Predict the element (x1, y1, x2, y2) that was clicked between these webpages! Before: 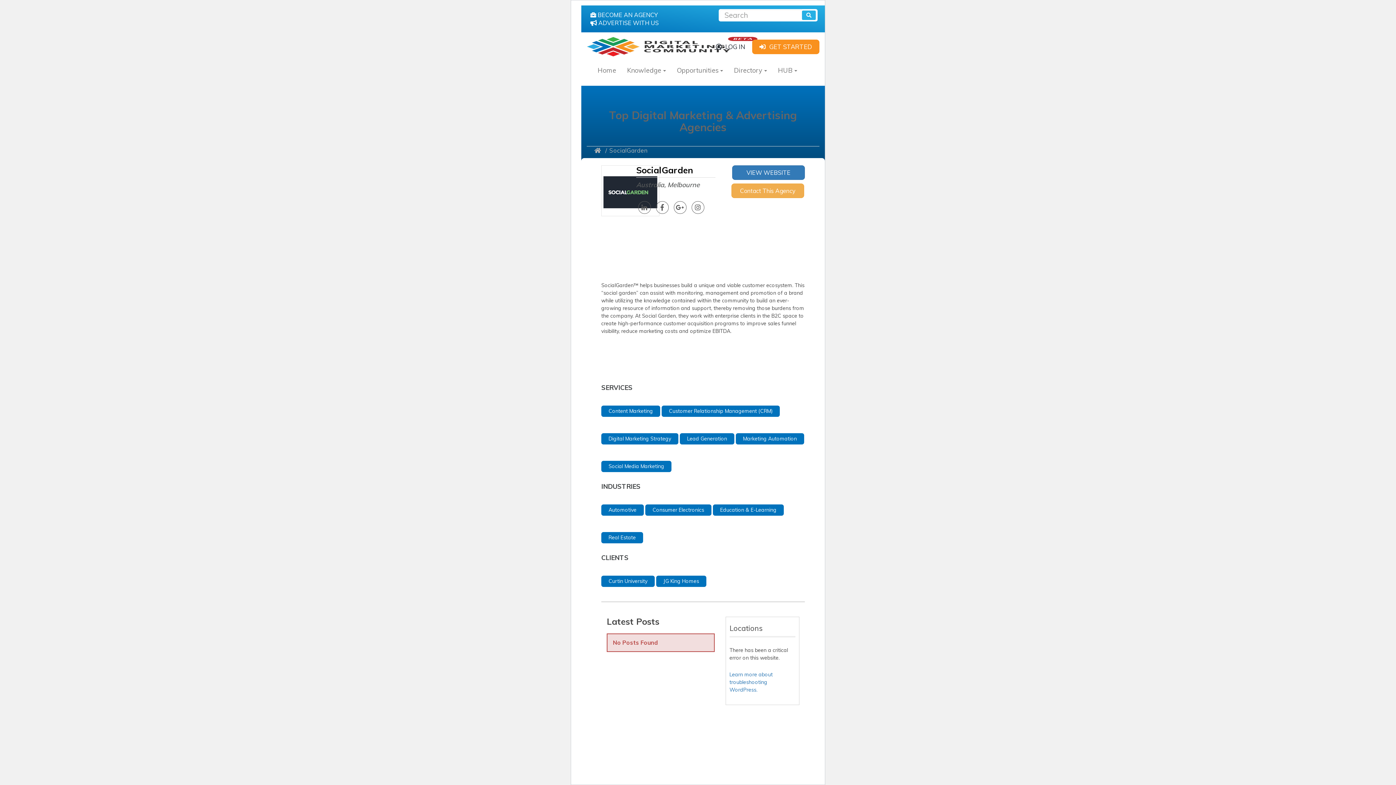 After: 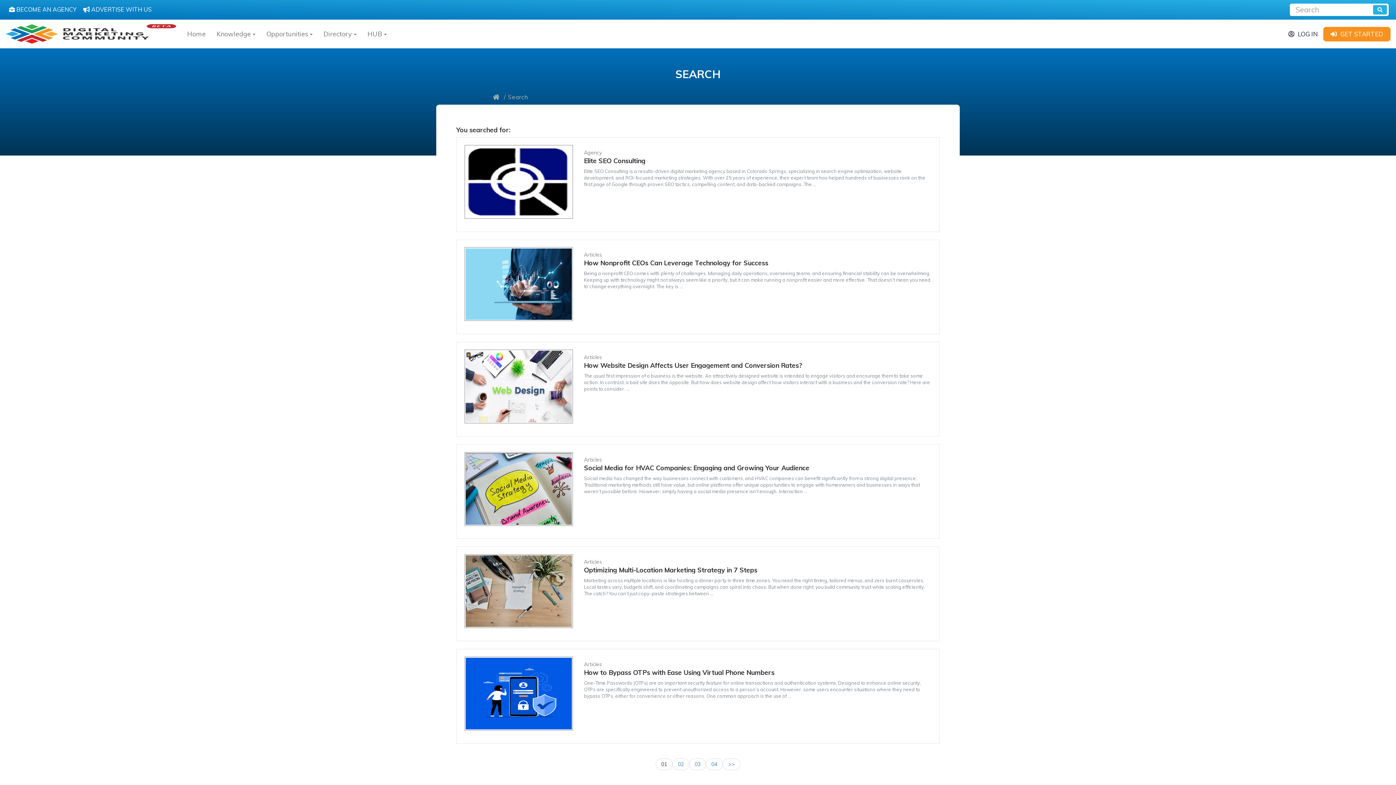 Action: bbox: (802, 10, 816, 20) label: search